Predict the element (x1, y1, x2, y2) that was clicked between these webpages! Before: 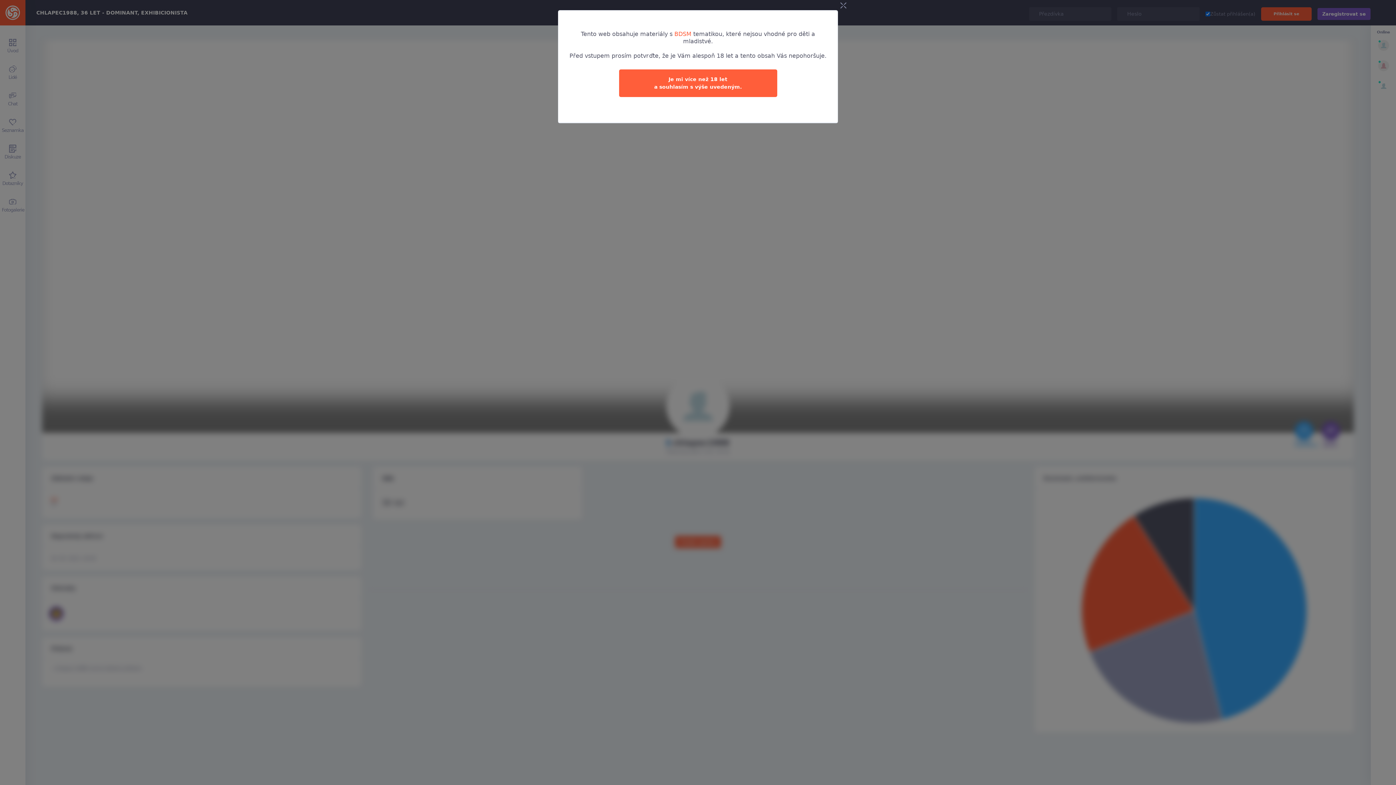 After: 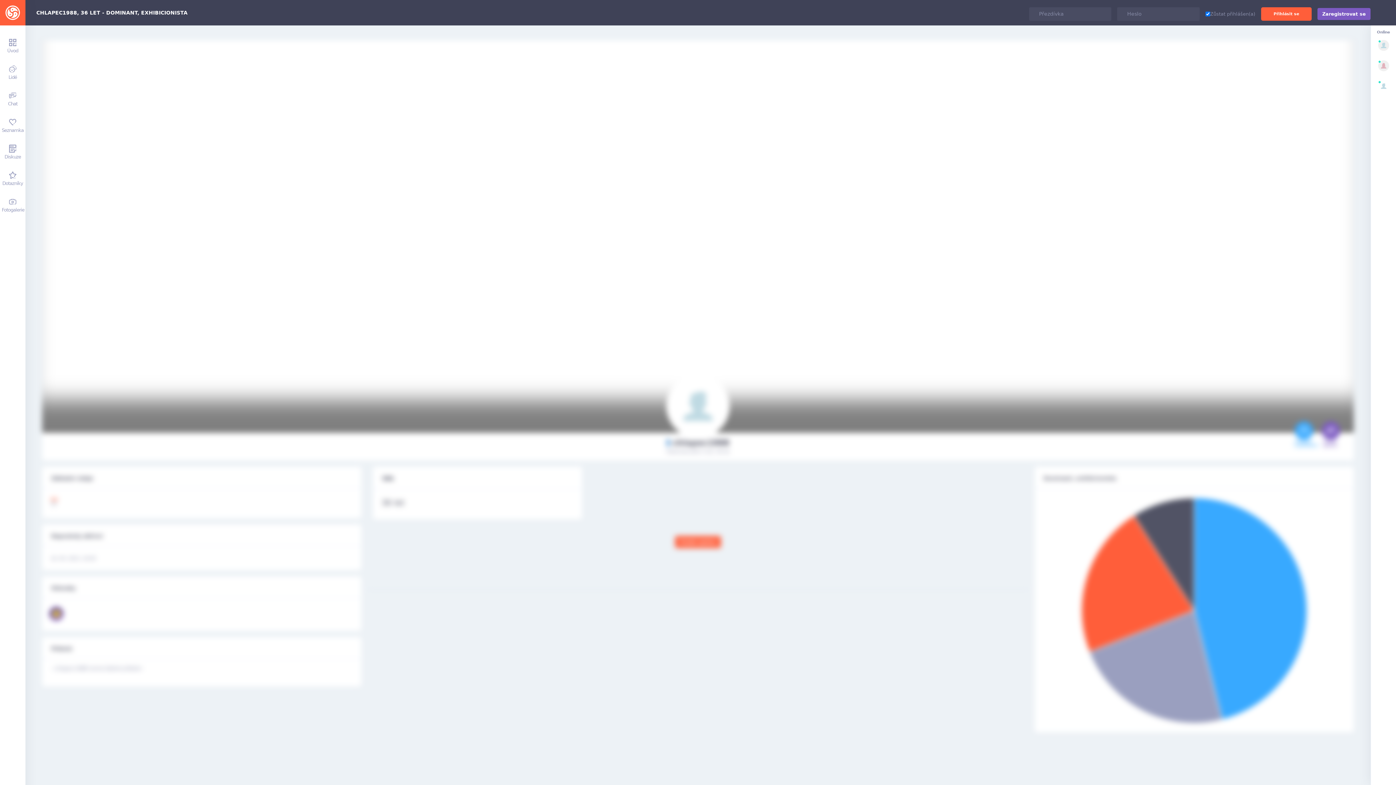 Action: label: Close bbox: (840, 1, 846, 10)